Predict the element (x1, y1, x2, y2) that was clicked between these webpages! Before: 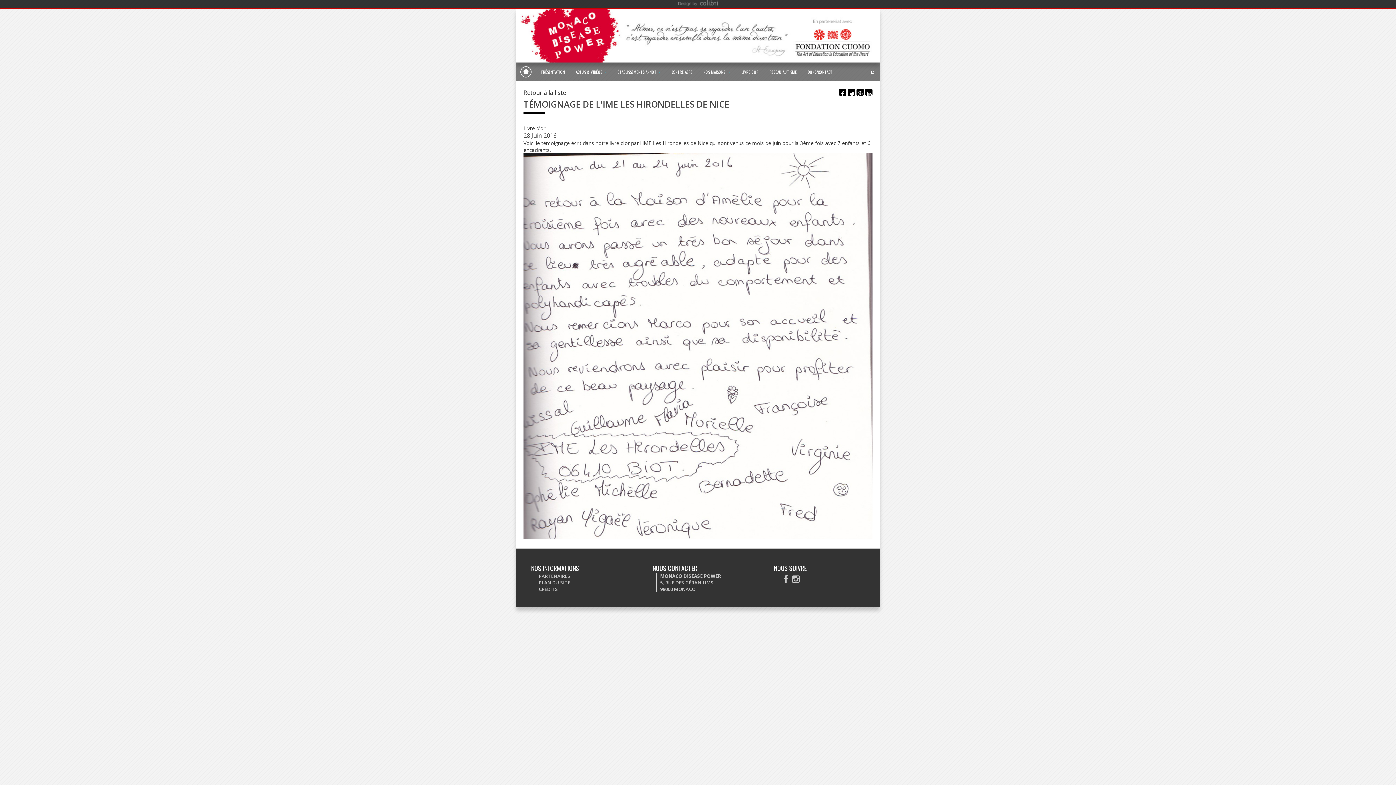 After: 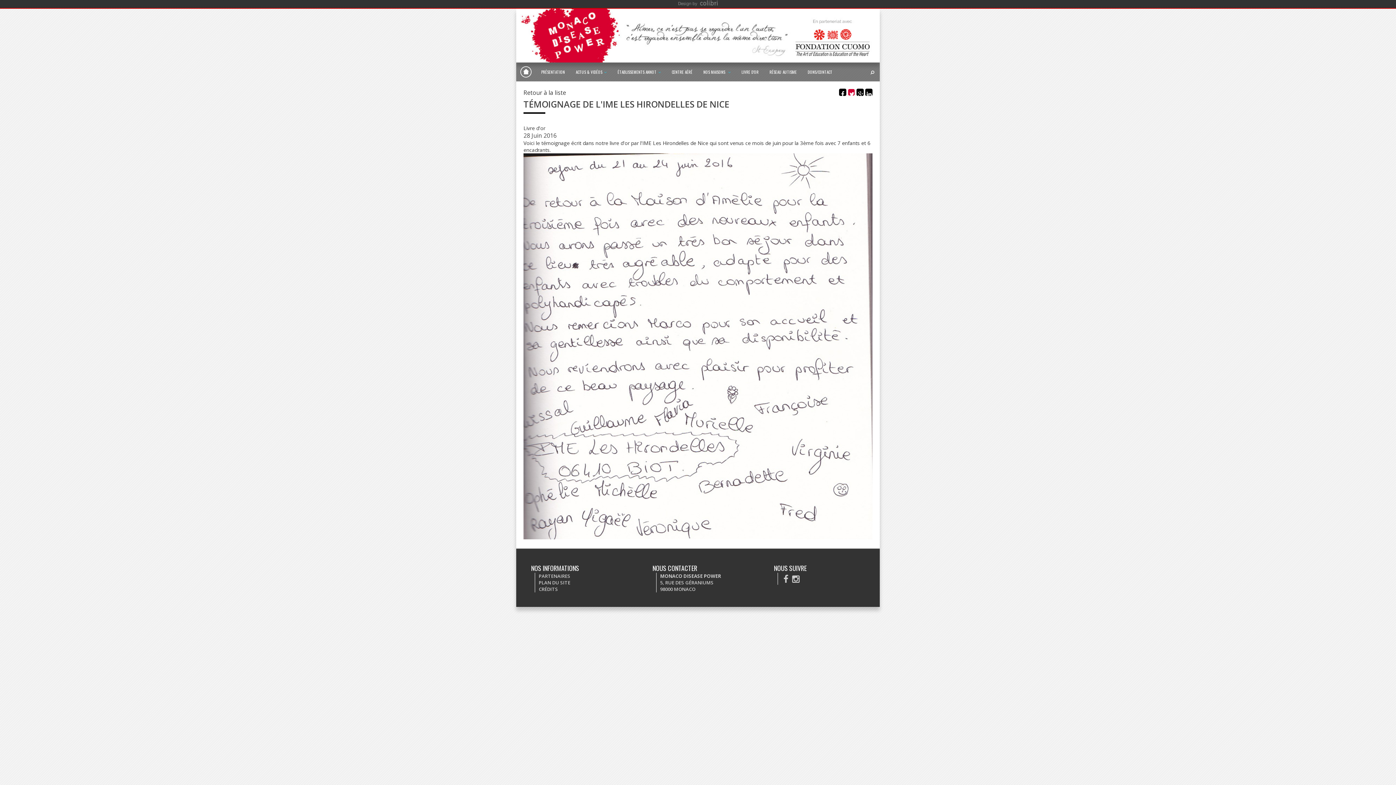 Action: bbox: (848, 88, 855, 96)